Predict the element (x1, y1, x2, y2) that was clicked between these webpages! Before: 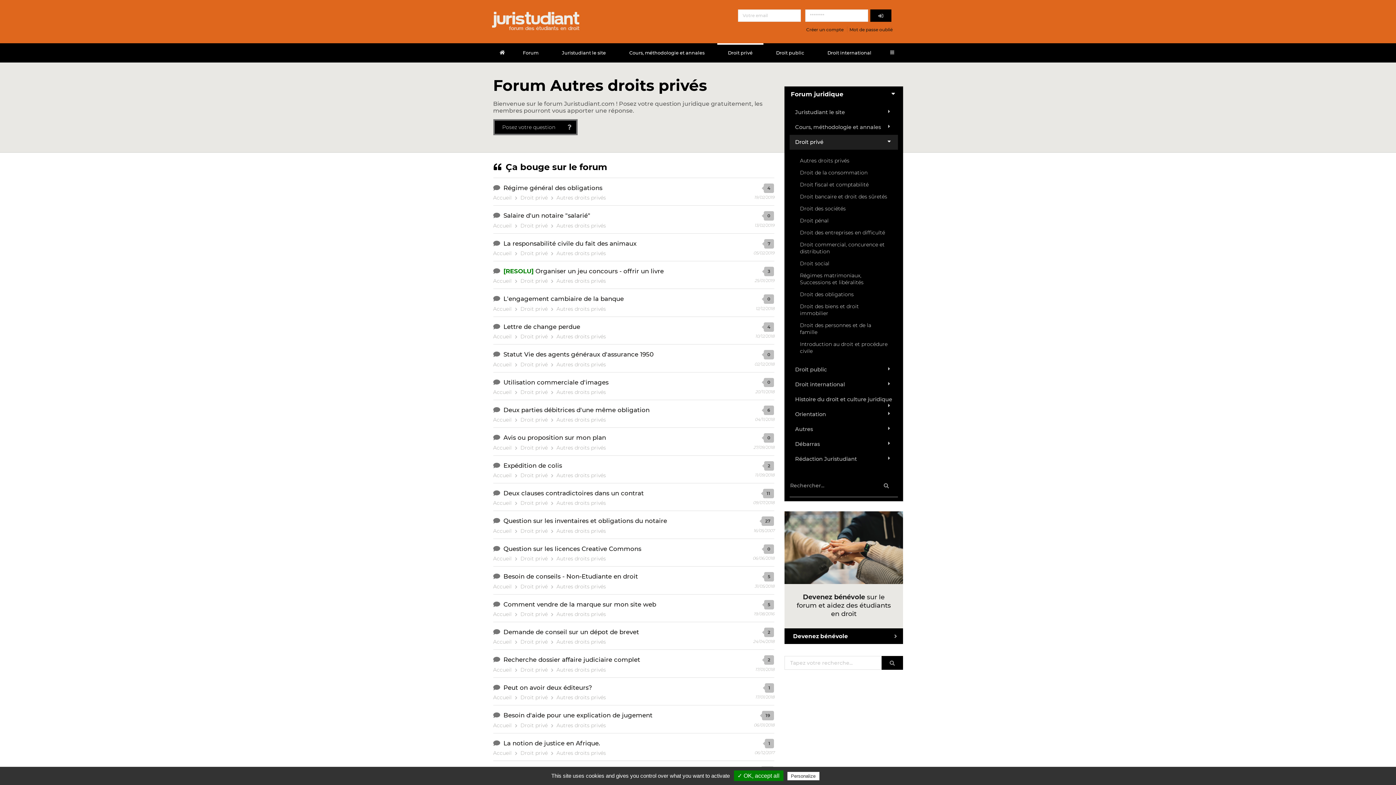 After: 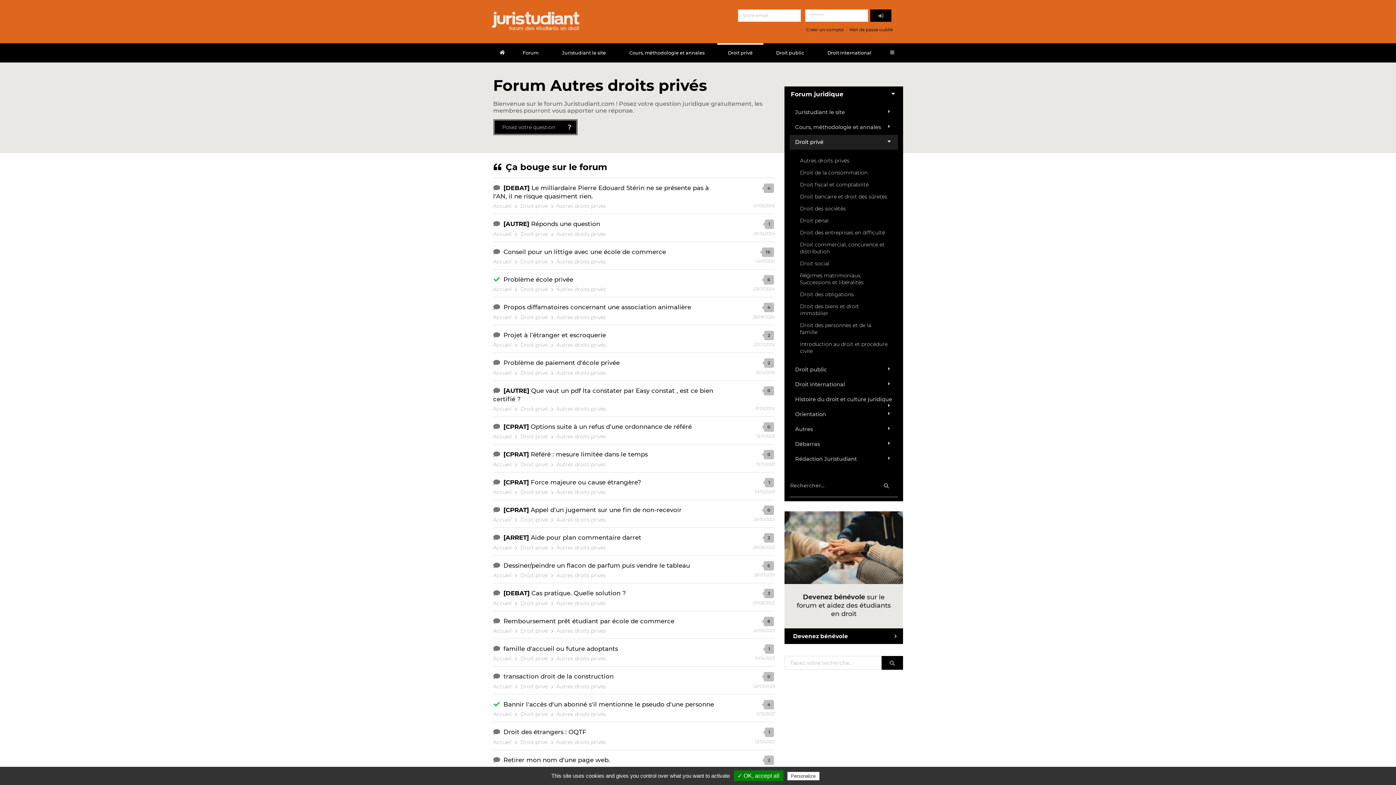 Action: bbox: (556, 473, 606, 478) label: Autres droits privés